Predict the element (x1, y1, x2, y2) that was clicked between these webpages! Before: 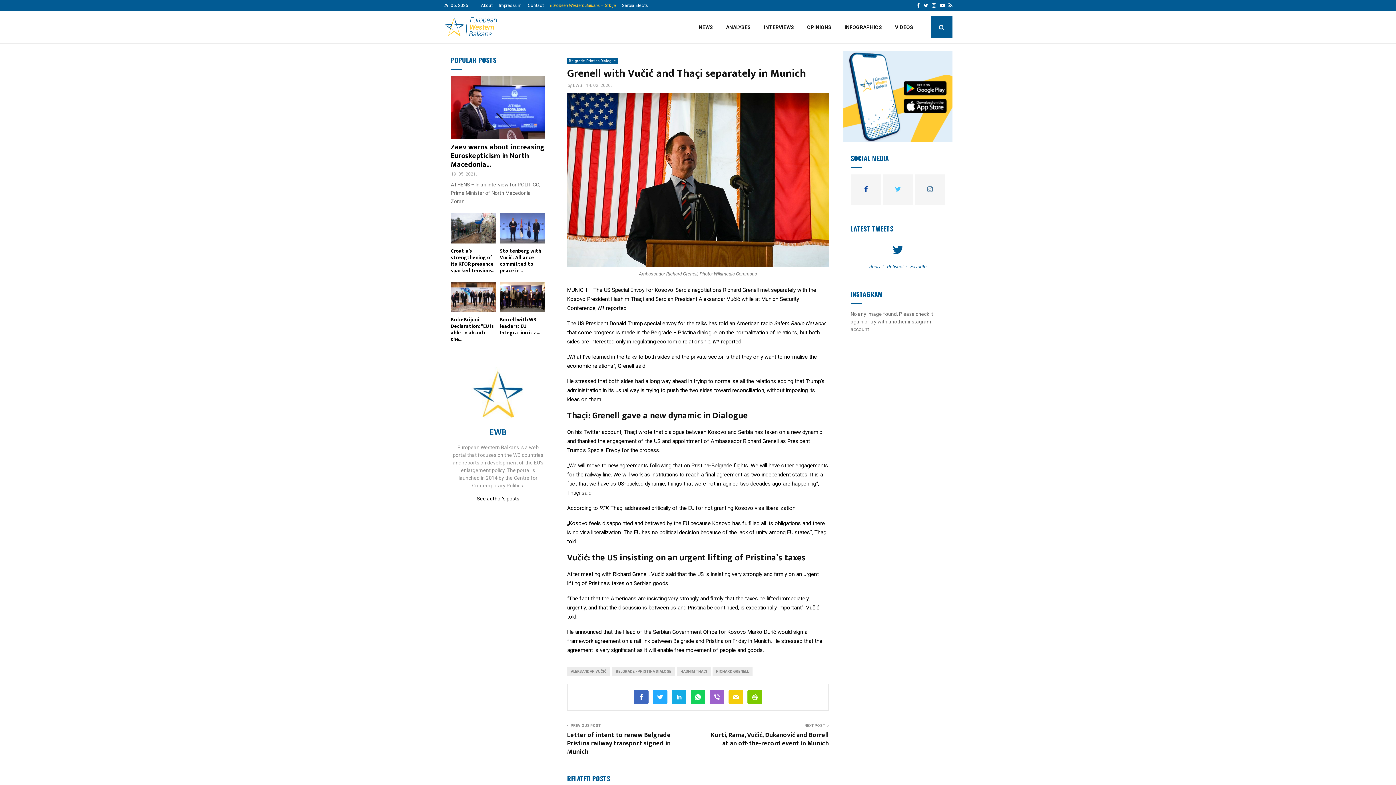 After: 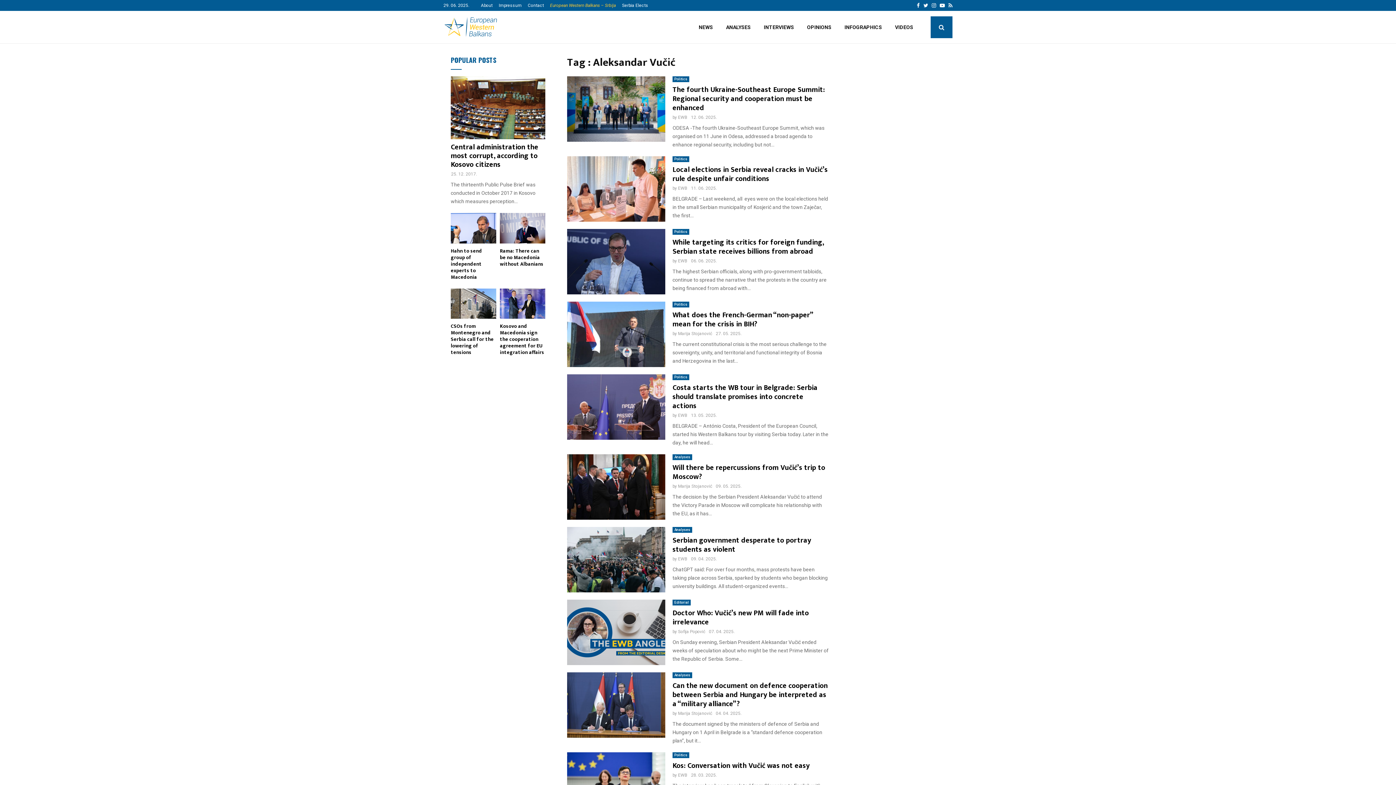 Action: bbox: (567, 667, 610, 676) label: ALEKSANDAR VUČIĆ